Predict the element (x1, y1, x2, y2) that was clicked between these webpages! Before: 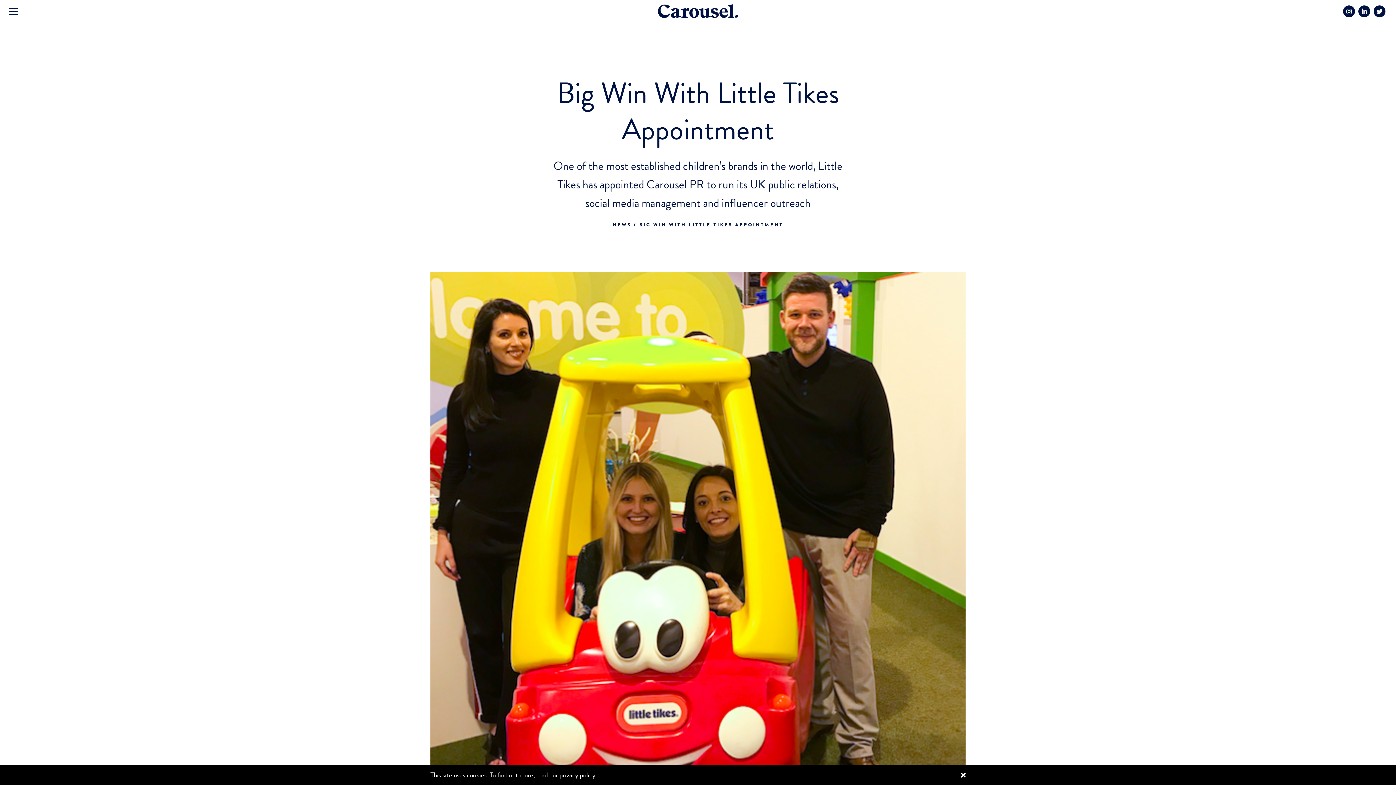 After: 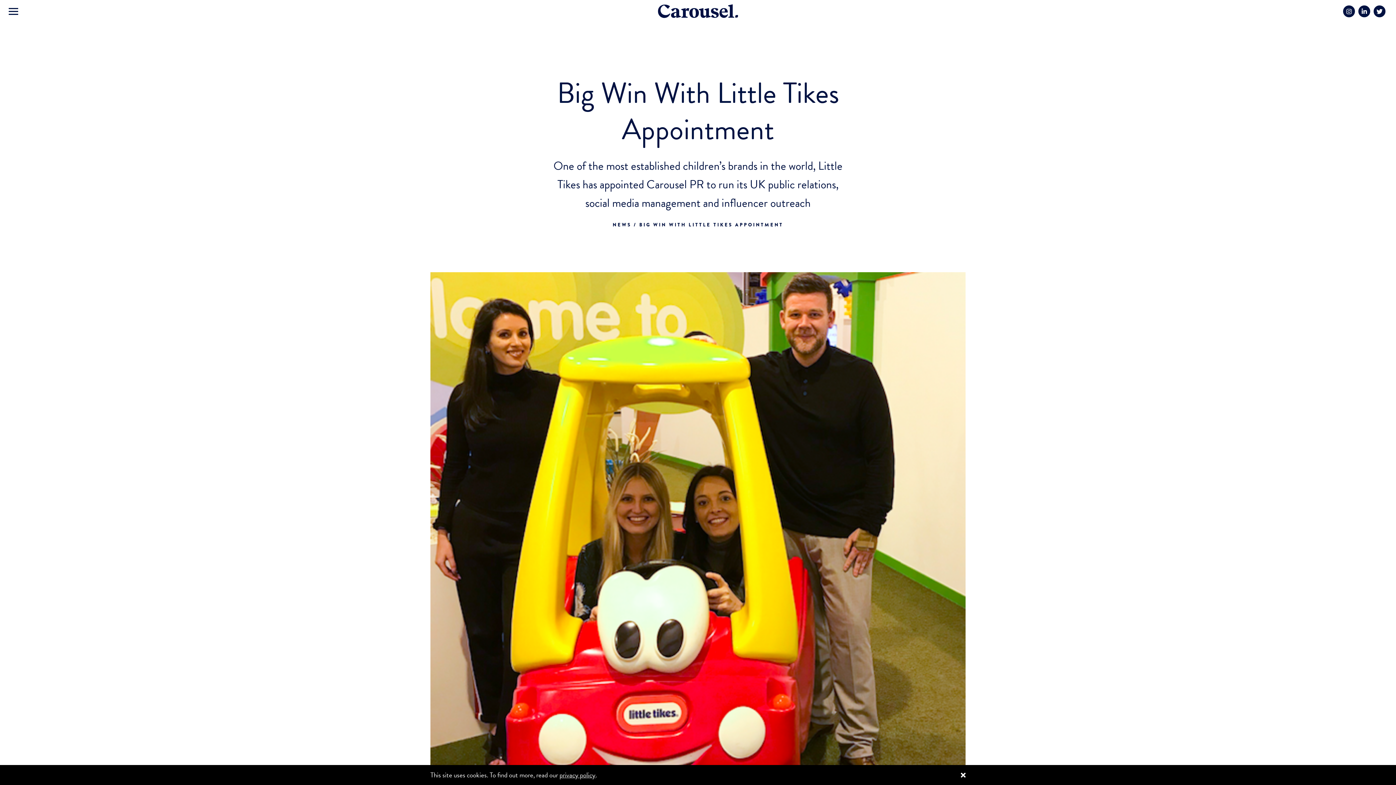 Action: bbox: (1341, 5, 1357, 17)